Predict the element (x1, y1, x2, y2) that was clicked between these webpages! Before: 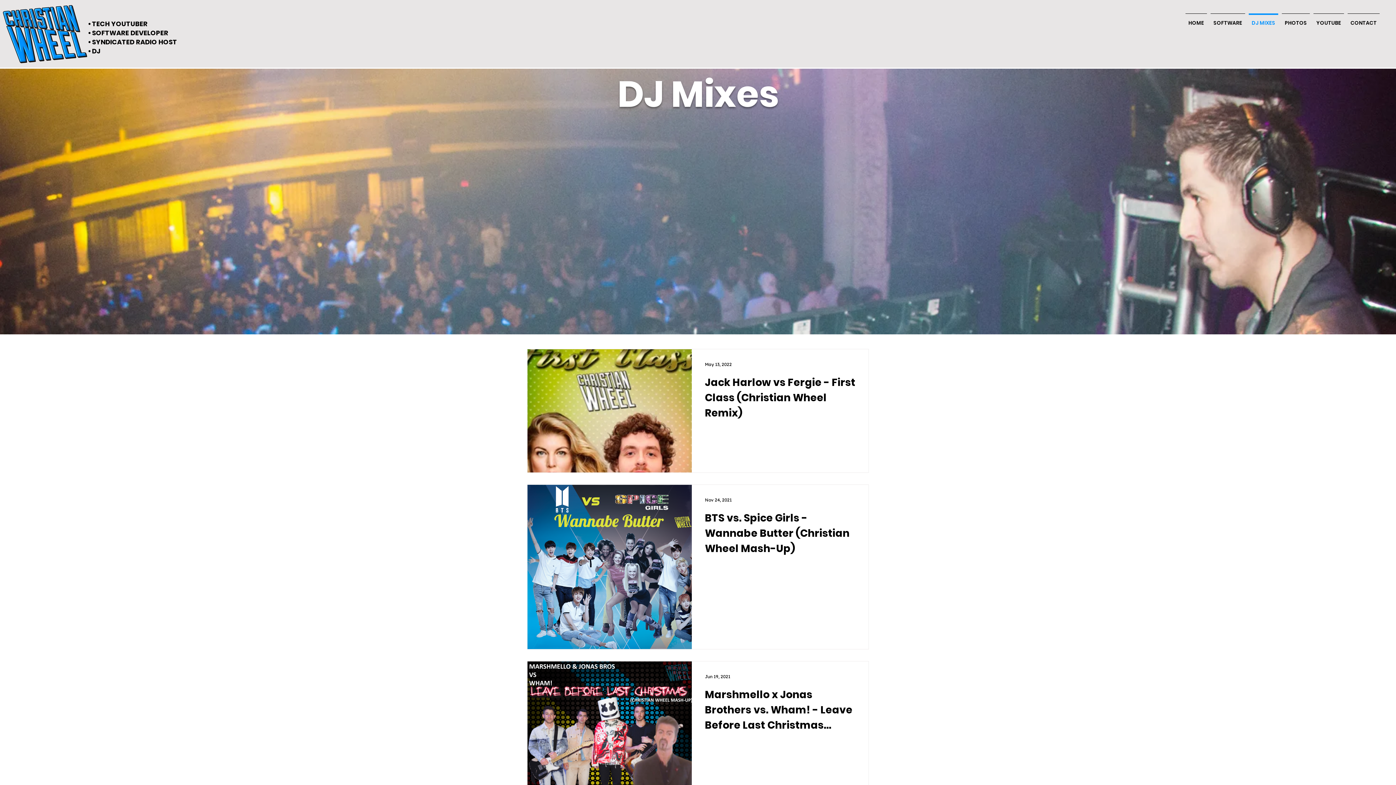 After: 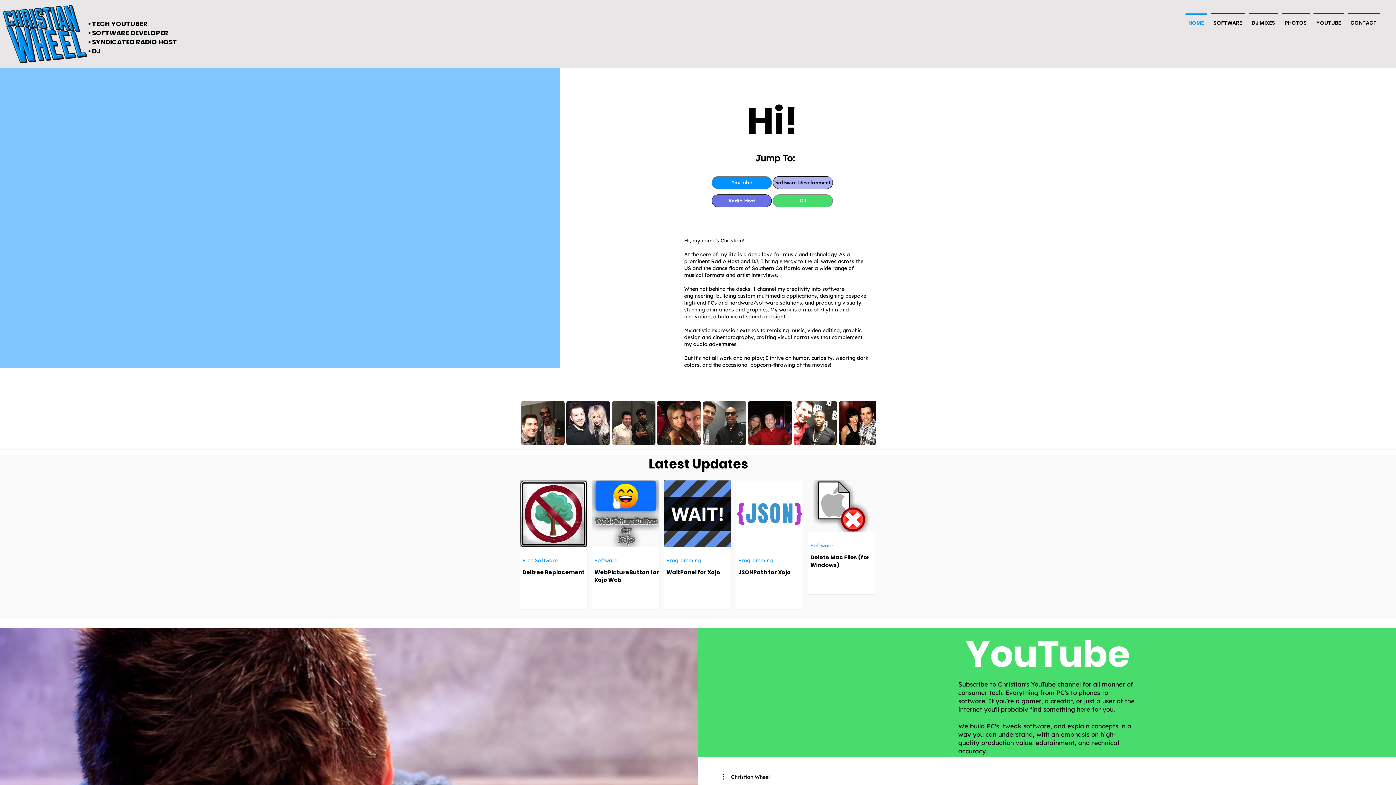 Action: label: •  bbox: (88, 28, 92, 37)